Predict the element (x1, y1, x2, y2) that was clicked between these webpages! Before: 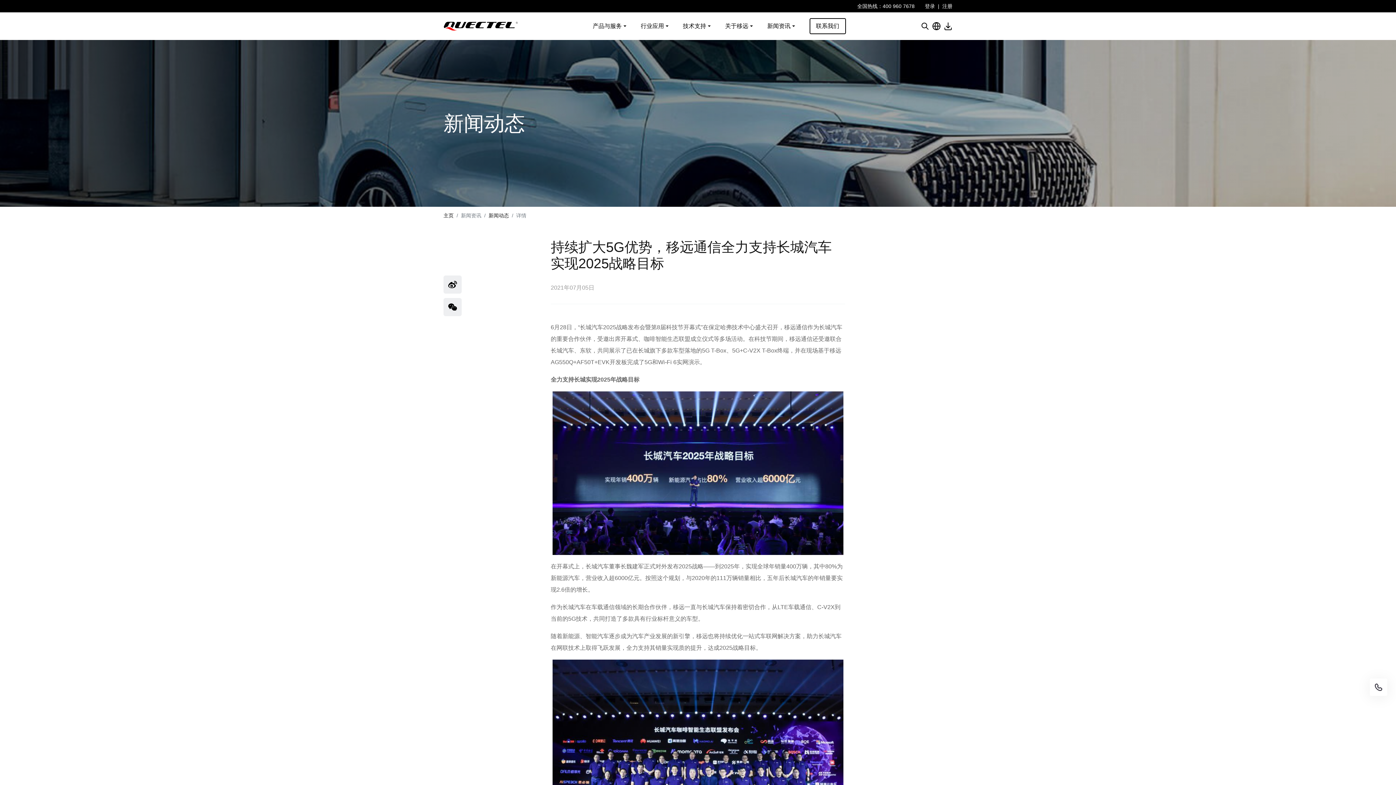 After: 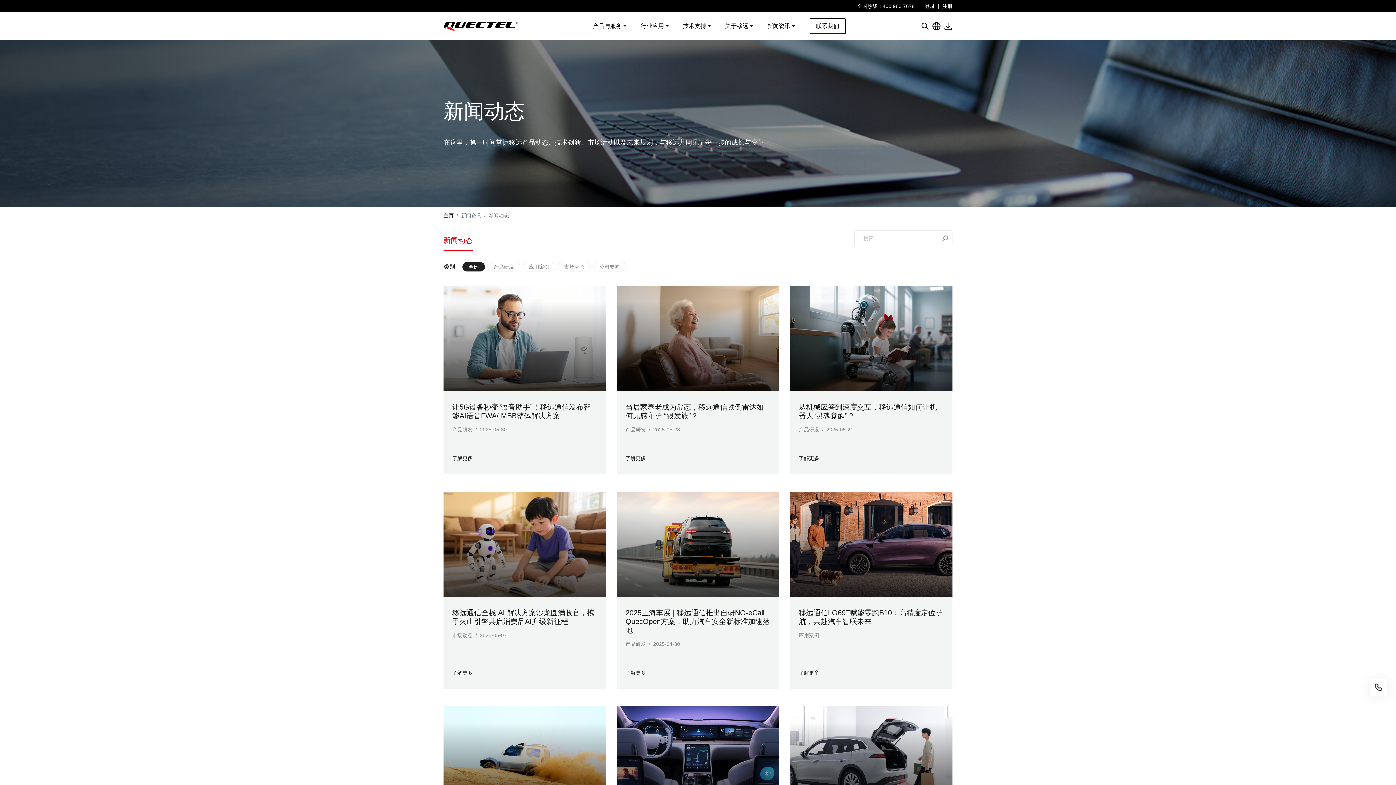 Action: label: 新闻动态 bbox: (488, 212, 509, 218)